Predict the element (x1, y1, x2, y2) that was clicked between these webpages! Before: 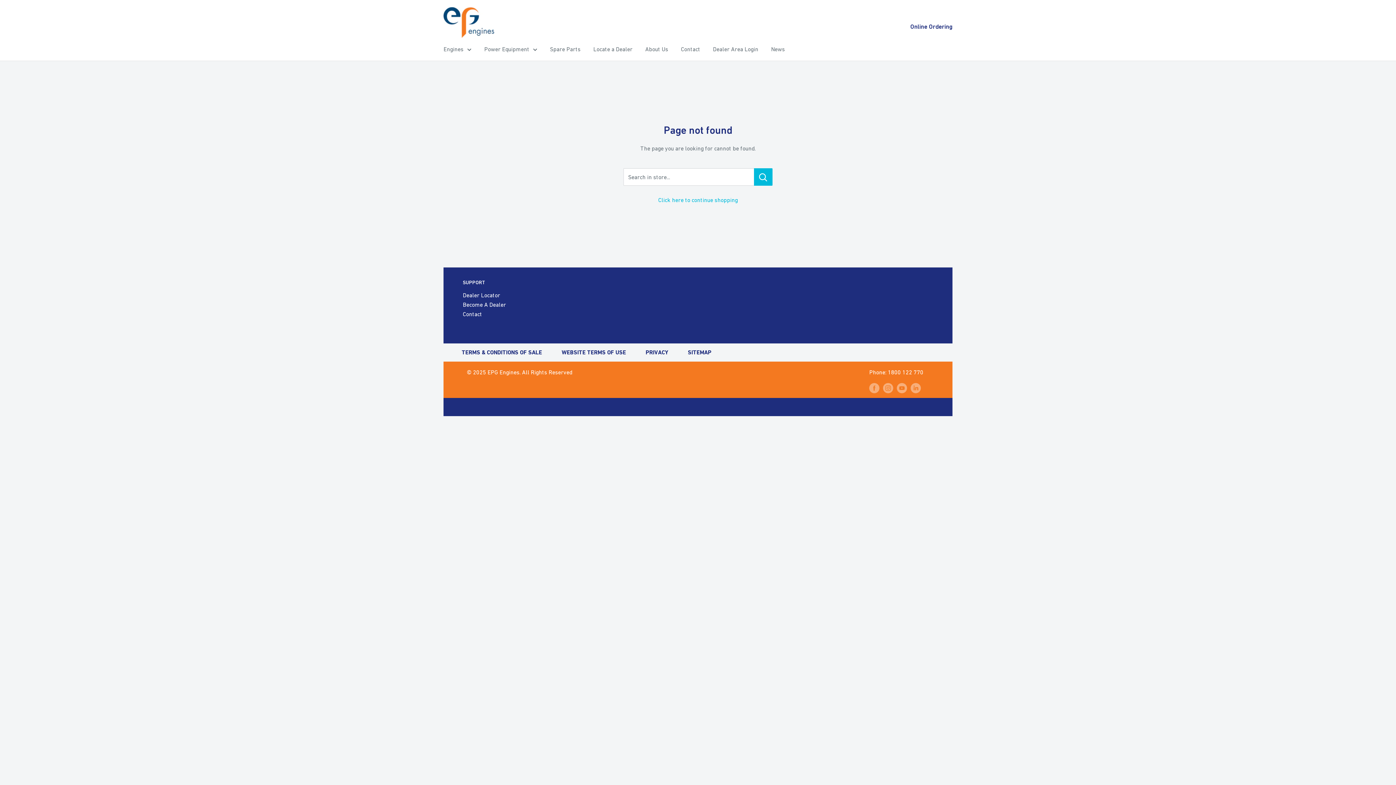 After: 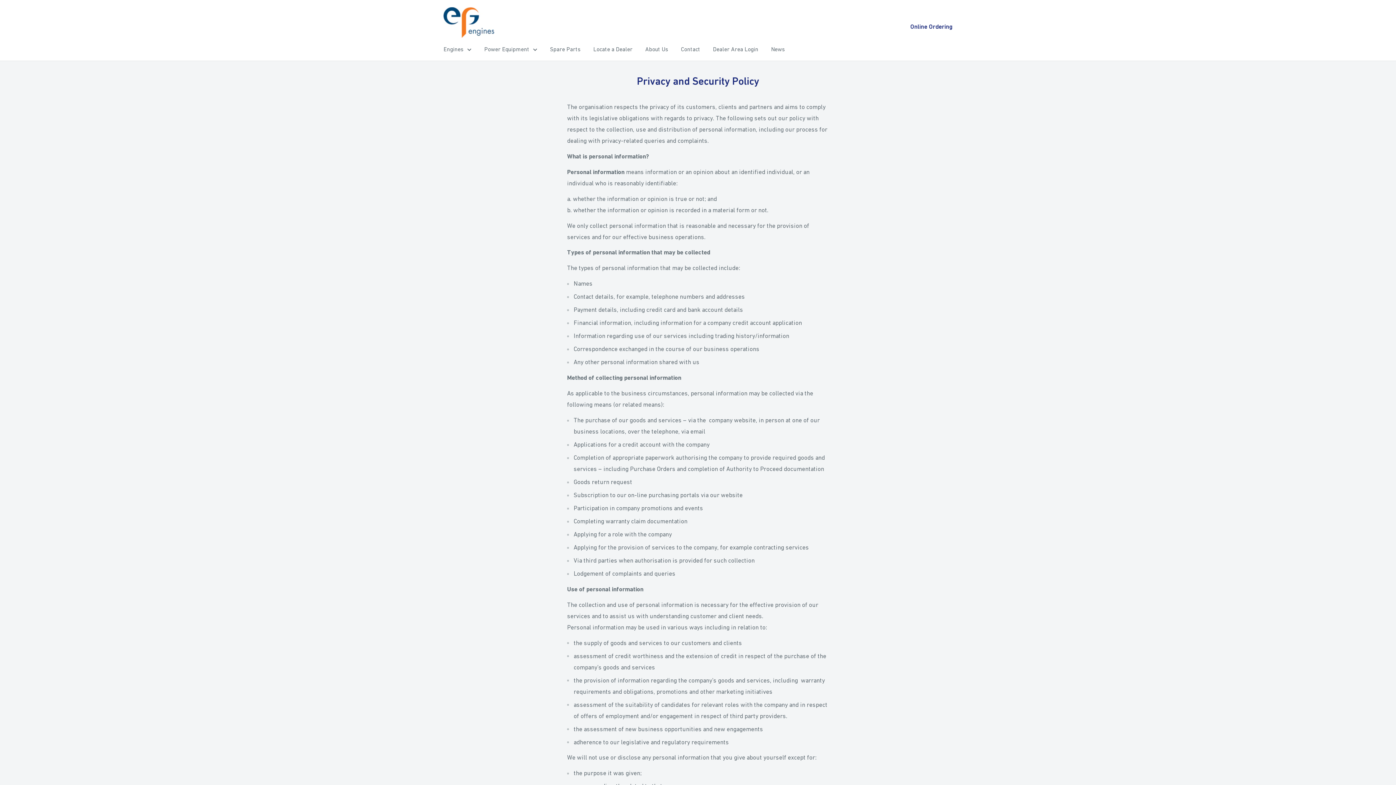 Action: bbox: (645, 349, 668, 355) label: PRIVACY